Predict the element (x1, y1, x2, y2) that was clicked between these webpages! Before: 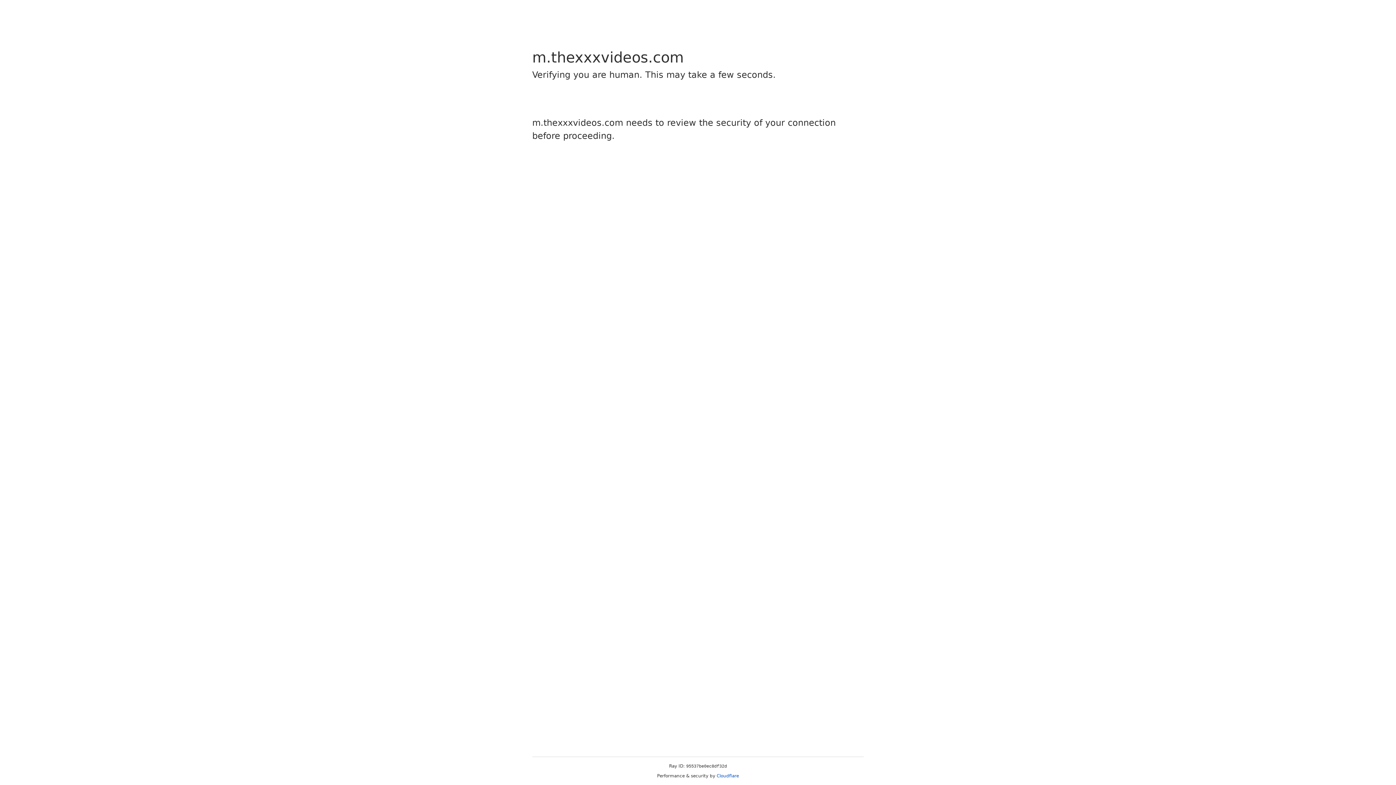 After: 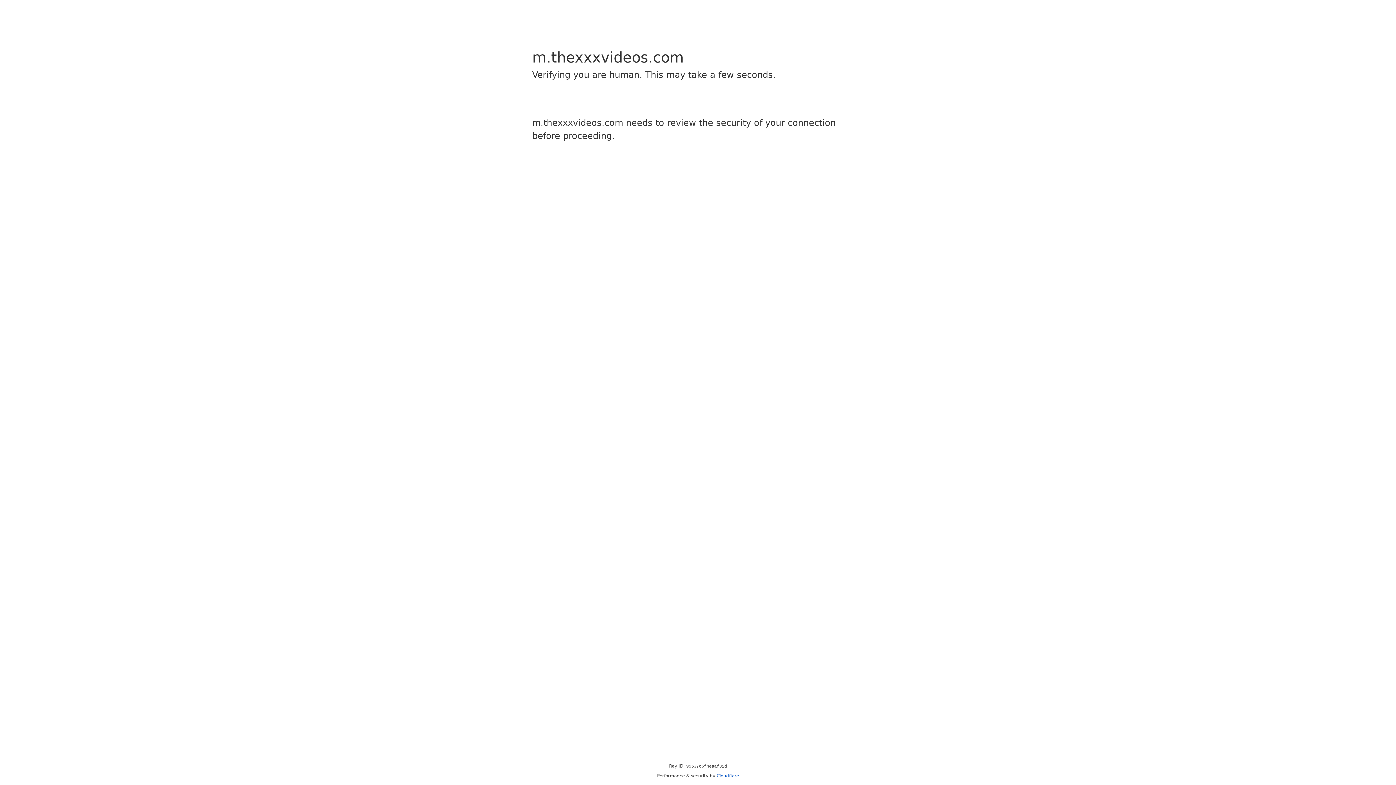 Action: label: Cloudflare bbox: (716, 773, 739, 778)